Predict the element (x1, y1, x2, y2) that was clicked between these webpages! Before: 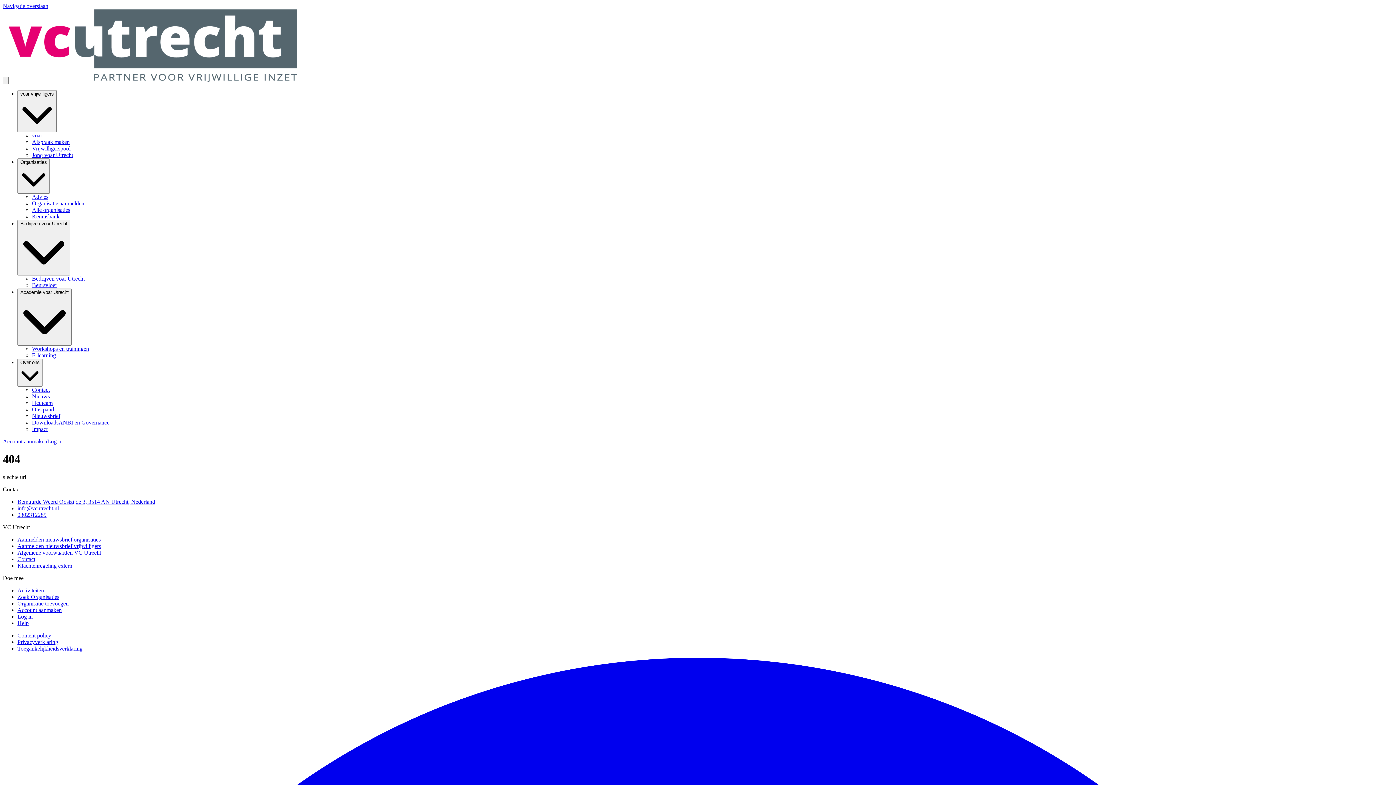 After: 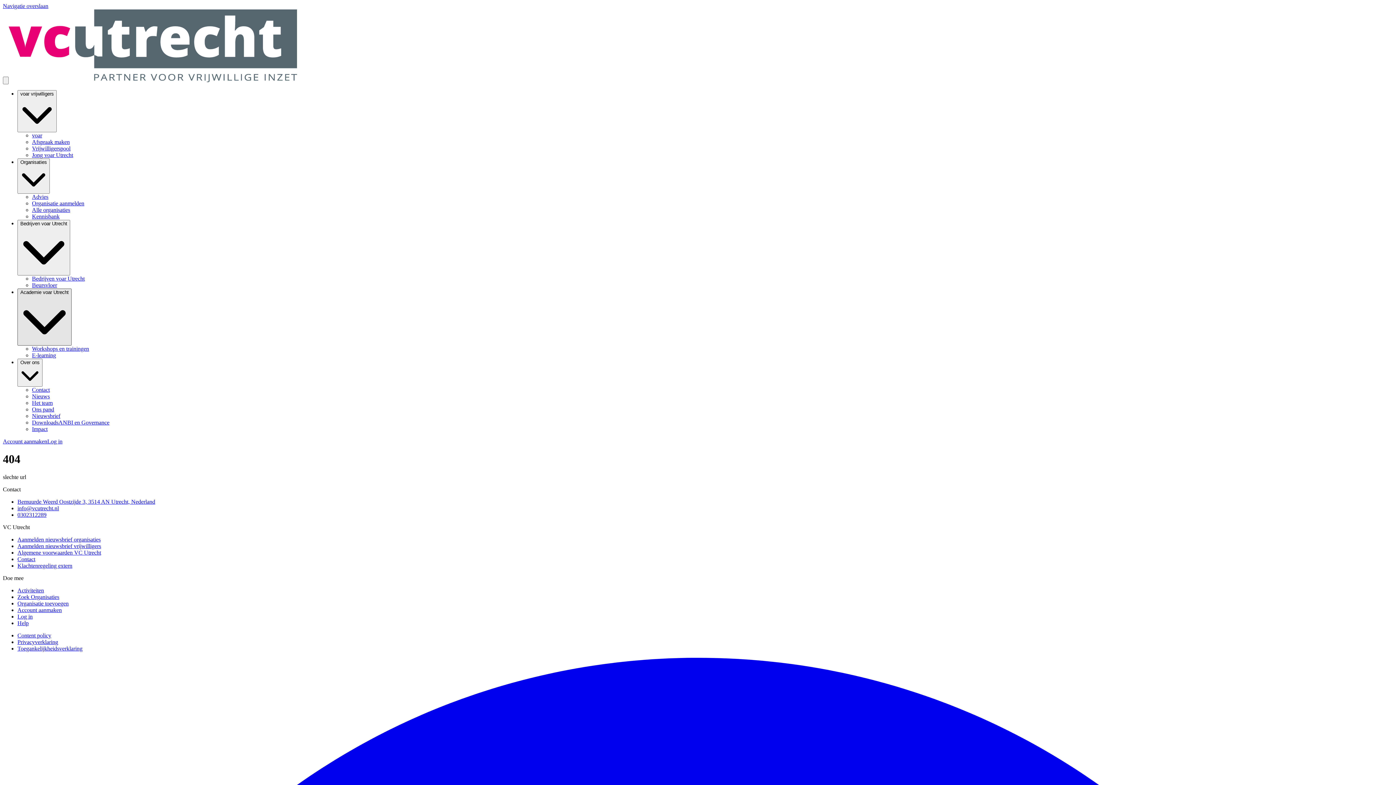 Action: bbox: (17, 288, 71, 345) label: Academie voar Utrecht